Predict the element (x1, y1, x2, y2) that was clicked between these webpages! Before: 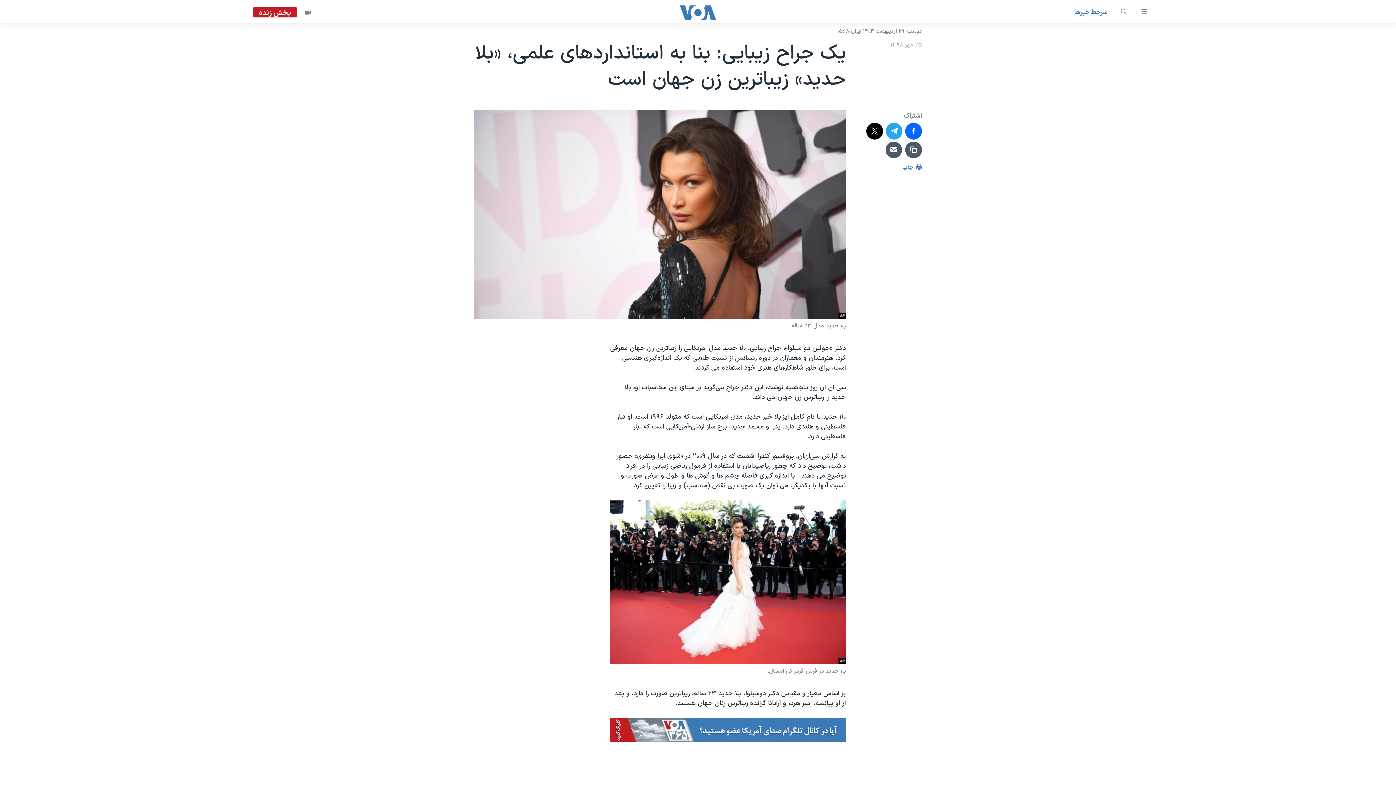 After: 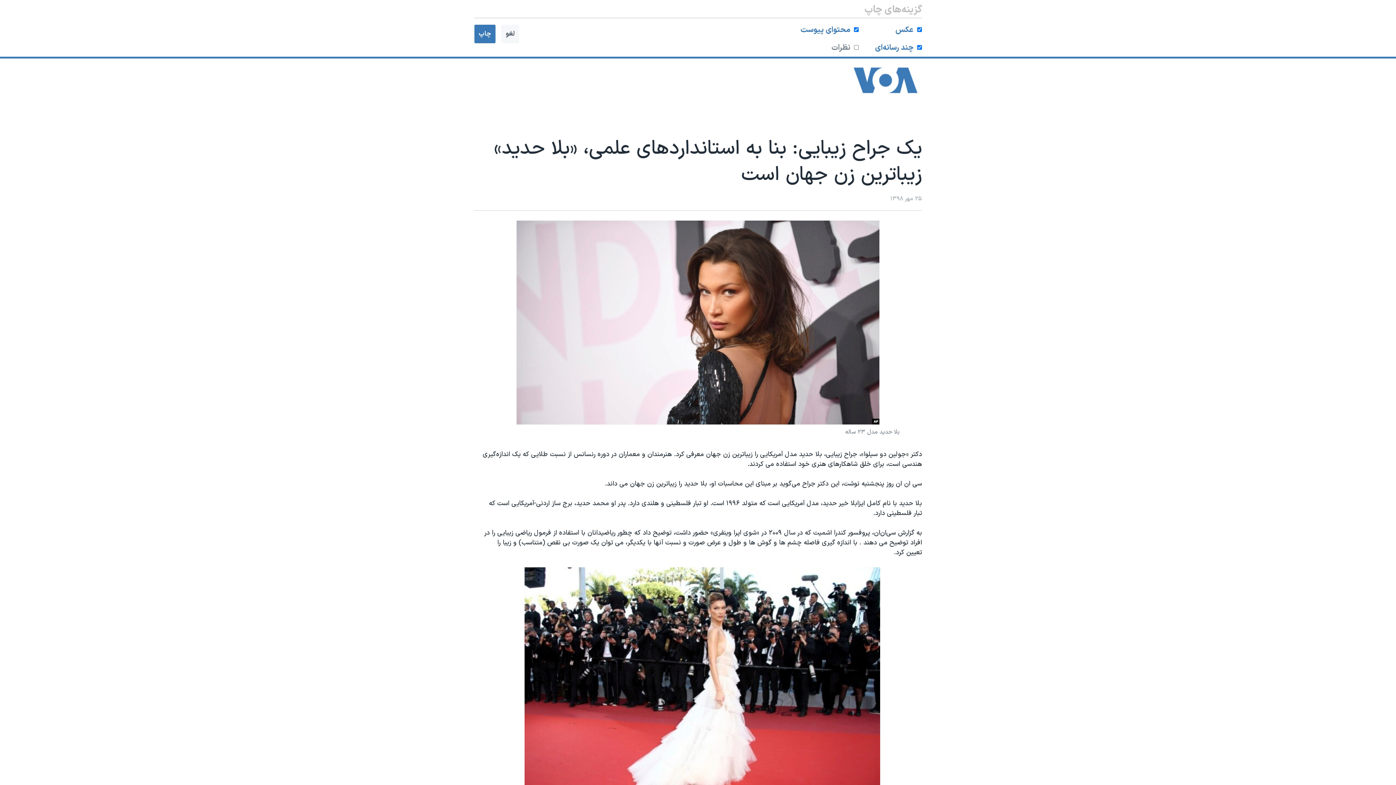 Action: bbox: (902, 162, 922, 176) label:  چاپ